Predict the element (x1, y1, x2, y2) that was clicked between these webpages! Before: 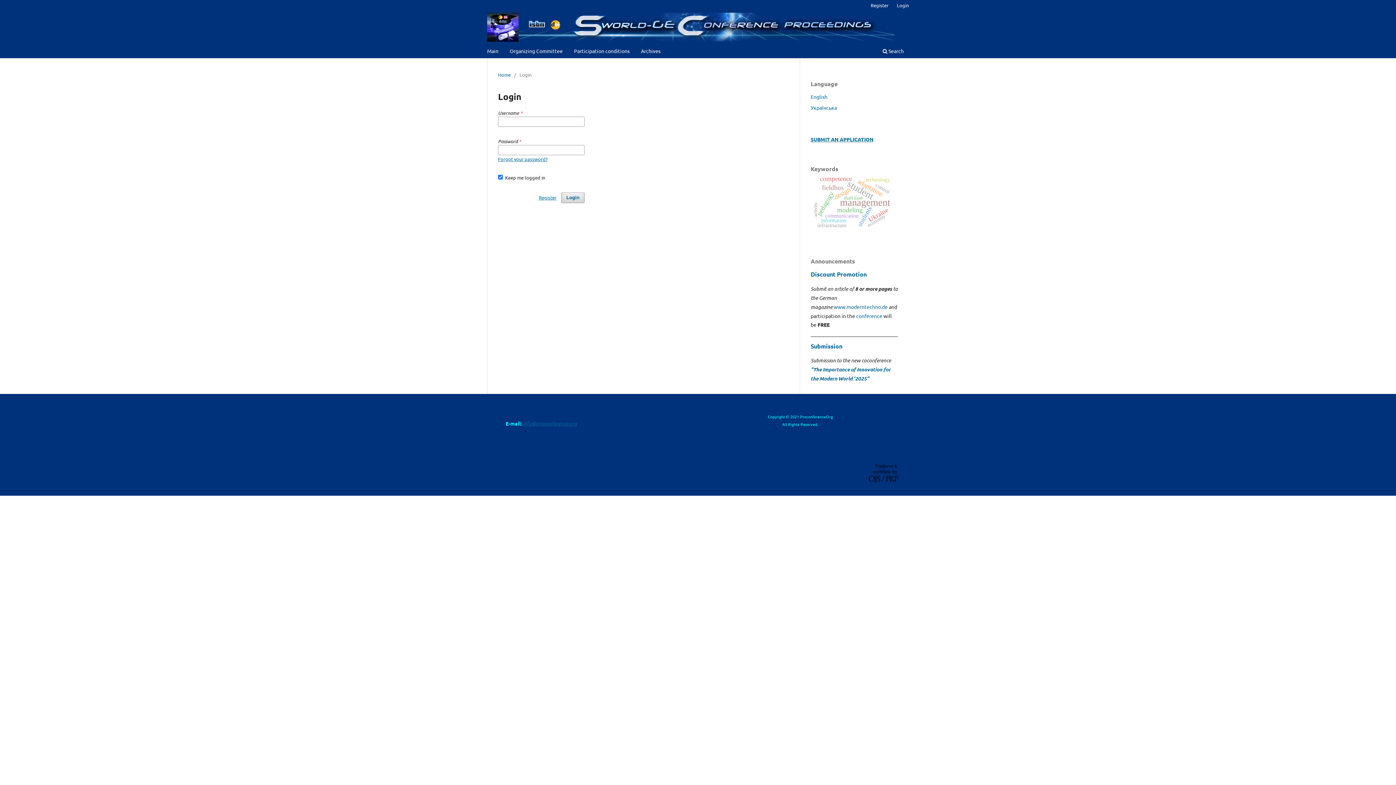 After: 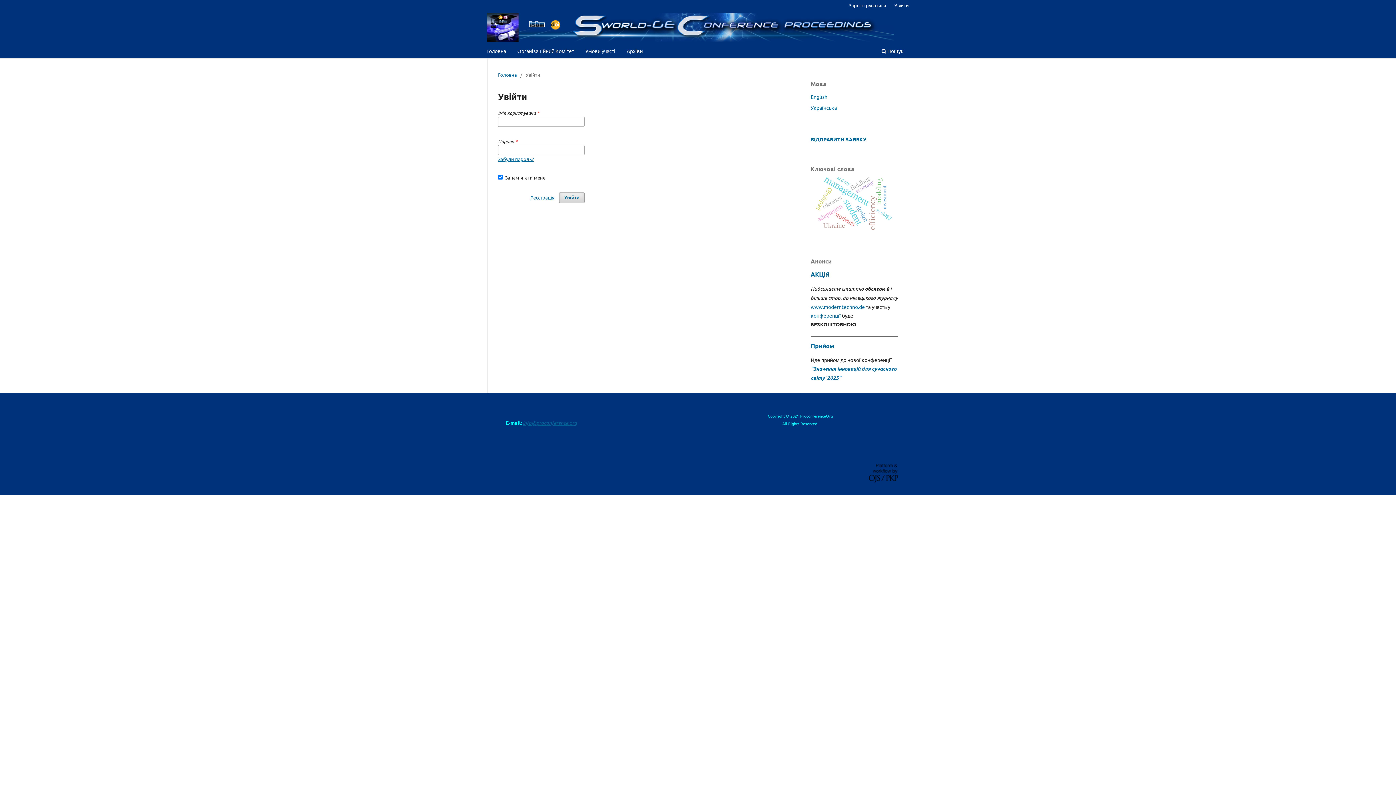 Action: bbox: (810, 104, 837, 110) label: Українська